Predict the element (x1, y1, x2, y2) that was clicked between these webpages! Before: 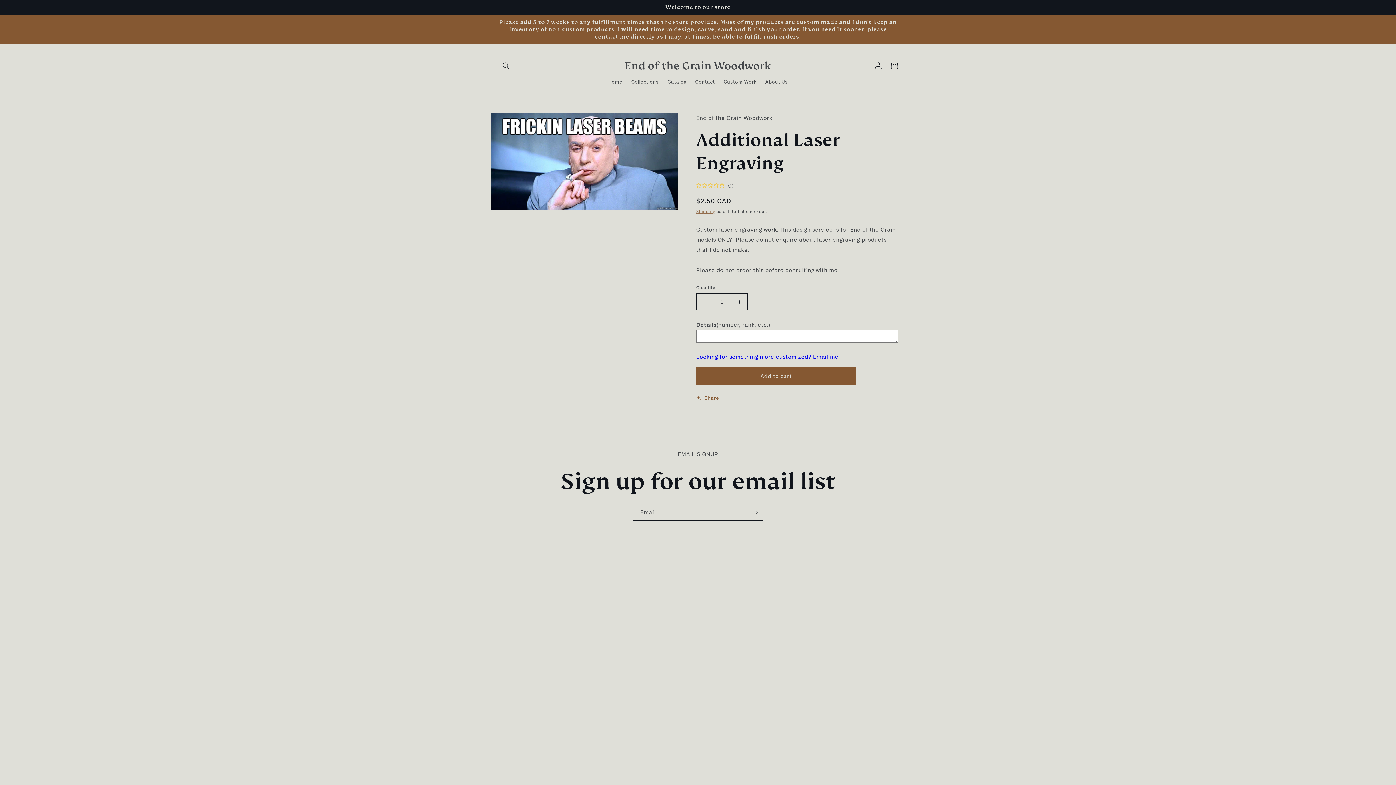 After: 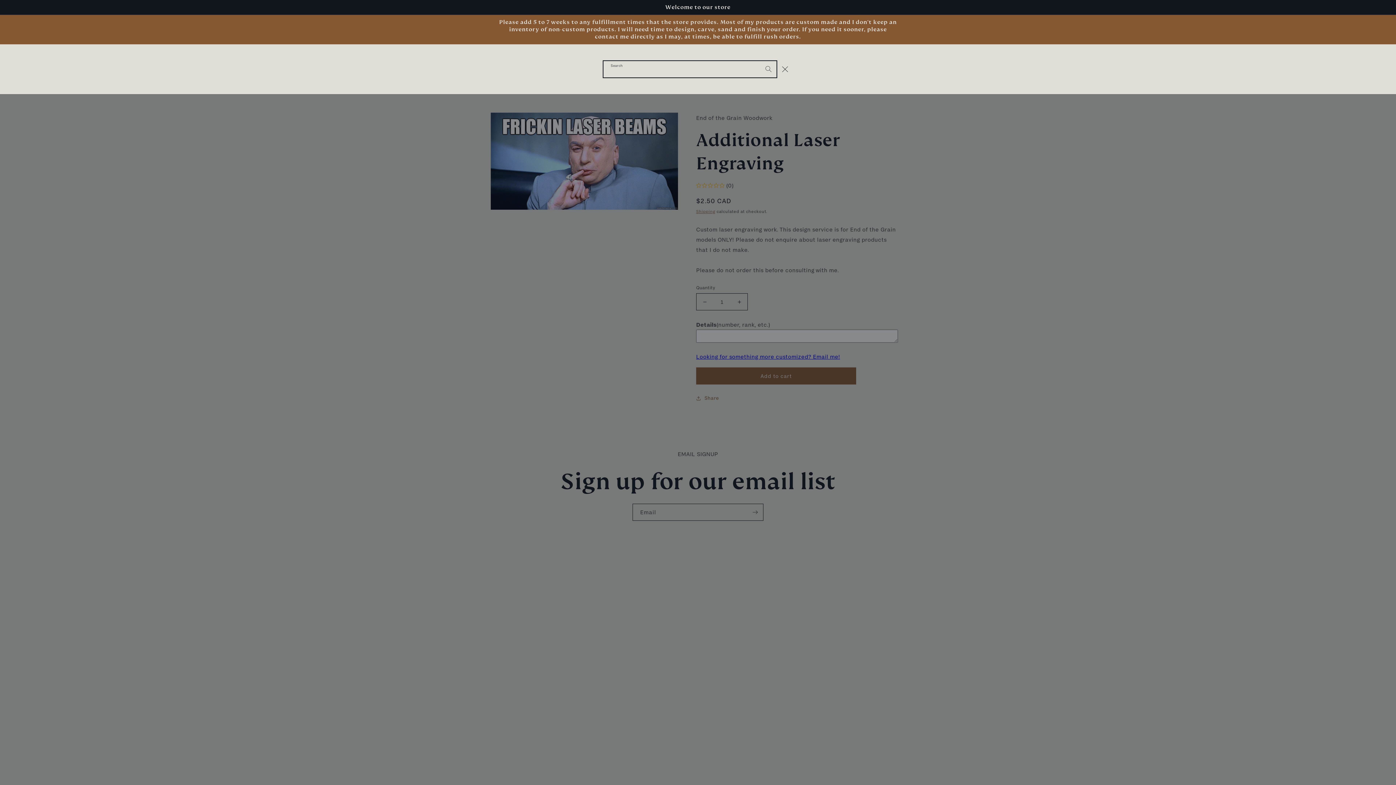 Action: label: Search bbox: (498, 57, 514, 73)